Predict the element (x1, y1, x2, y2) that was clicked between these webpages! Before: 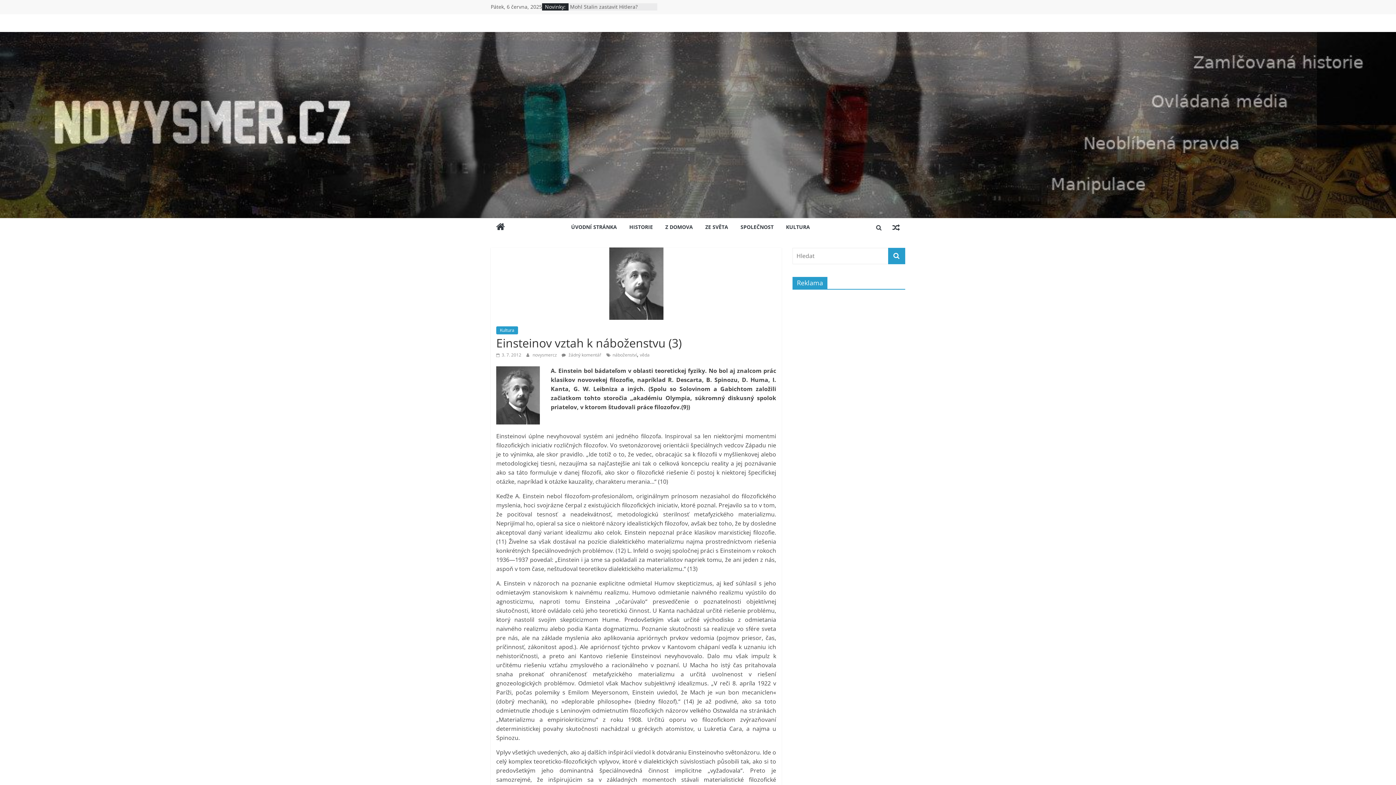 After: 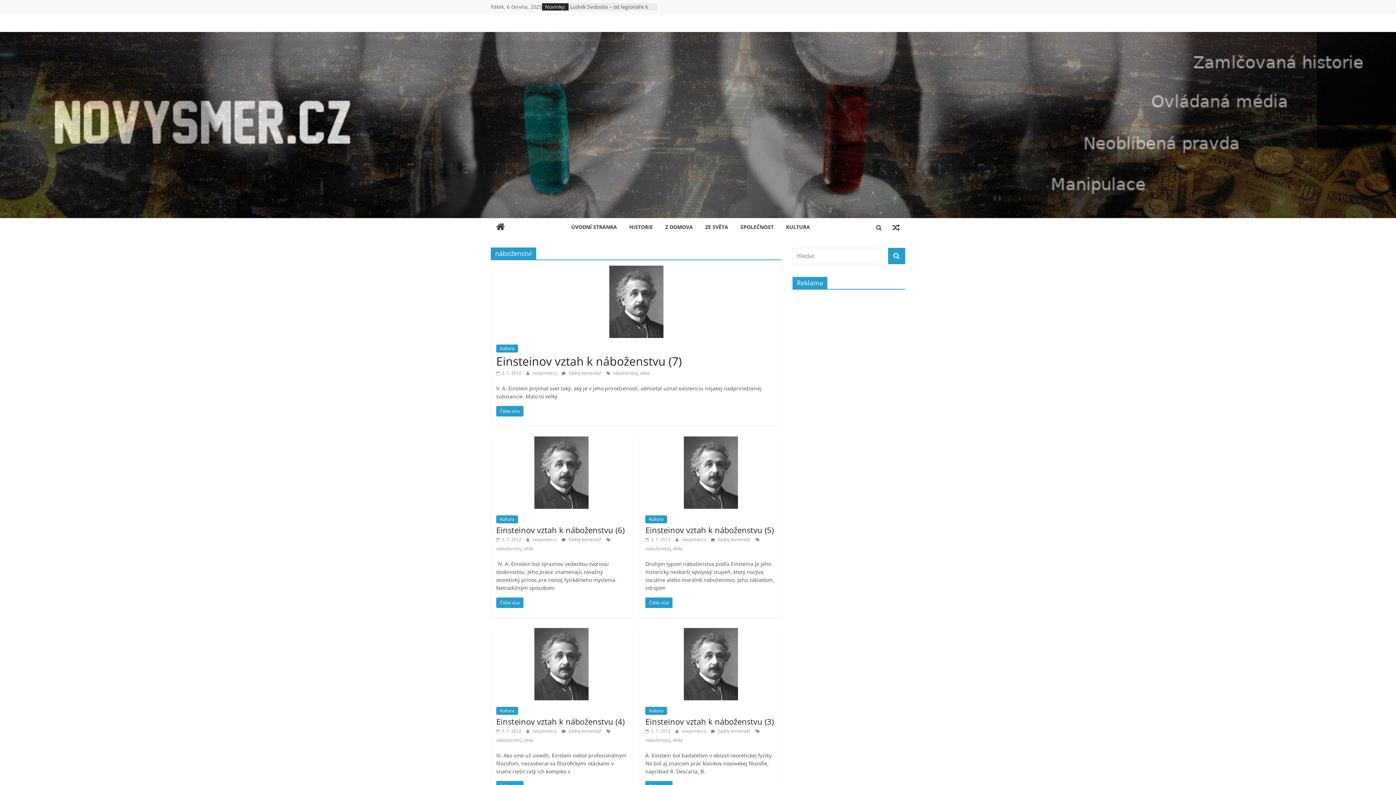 Action: label: náboženství bbox: (612, 352, 637, 358)